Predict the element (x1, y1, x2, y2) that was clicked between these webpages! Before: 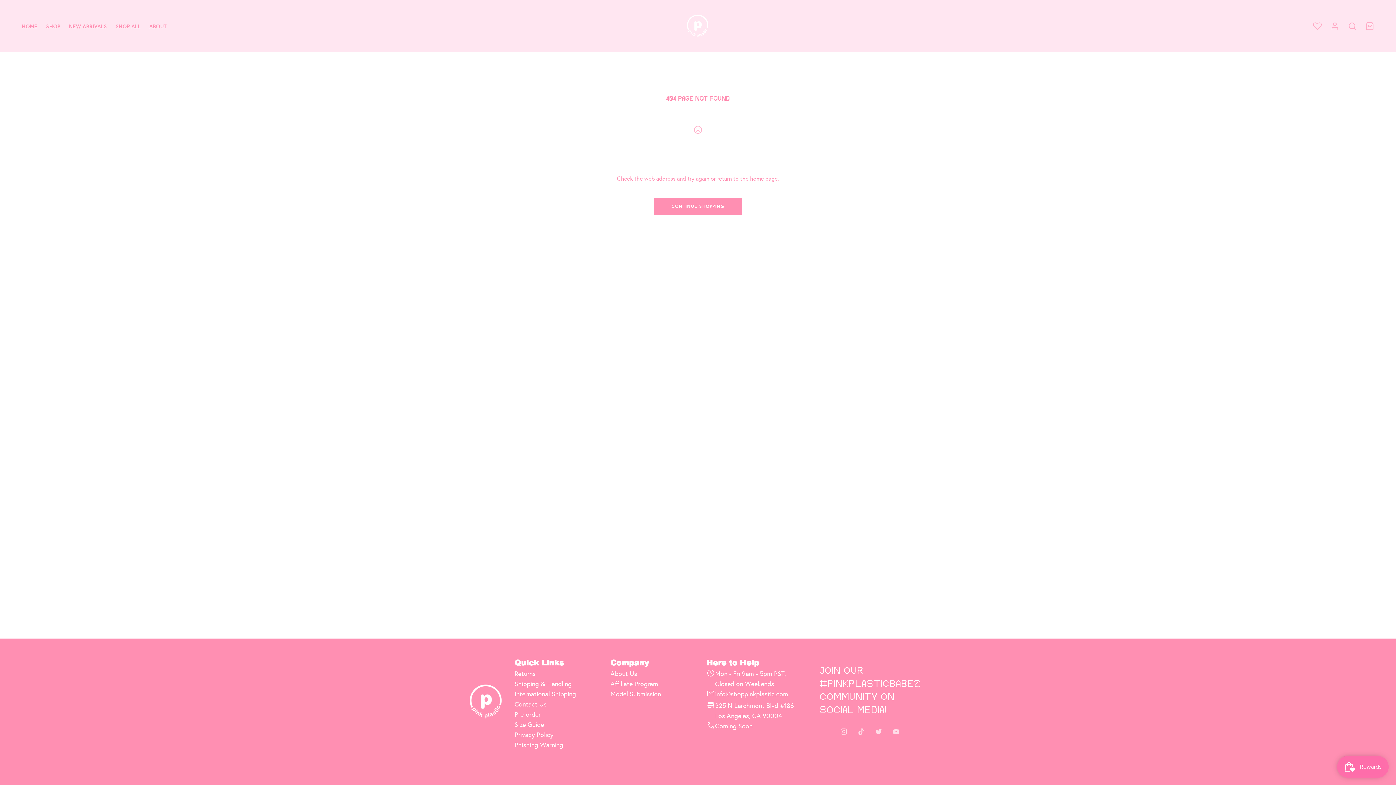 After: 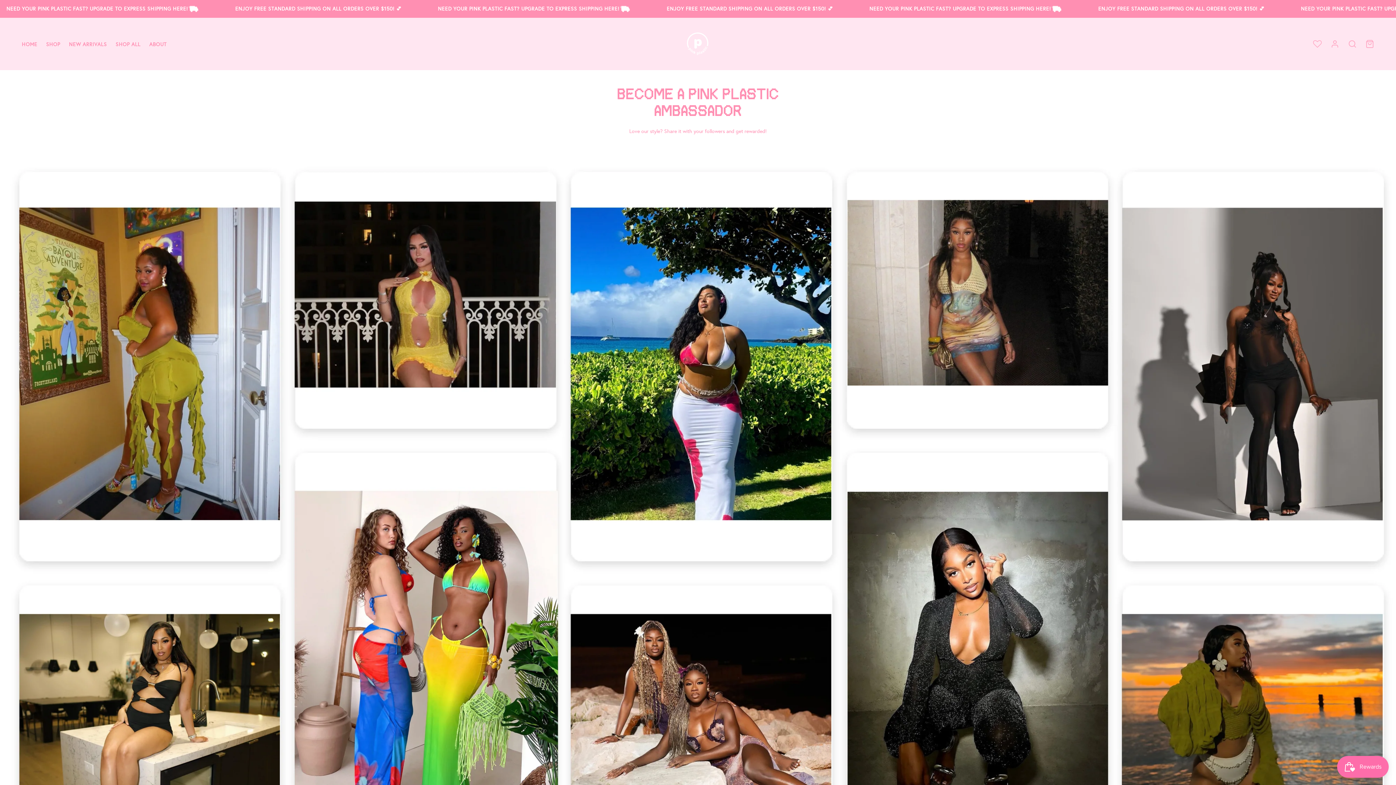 Action: label: Affiliate Program bbox: (610, 679, 706, 689)